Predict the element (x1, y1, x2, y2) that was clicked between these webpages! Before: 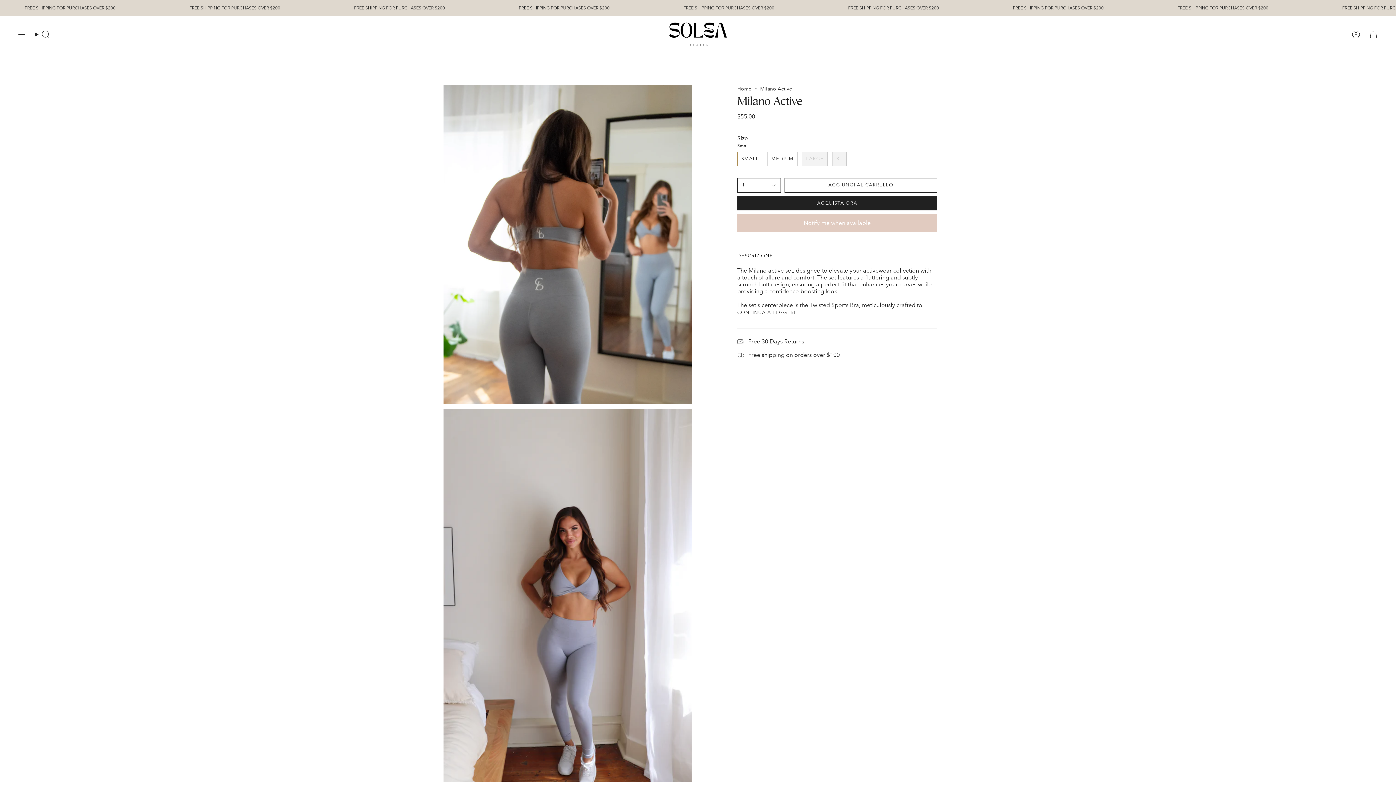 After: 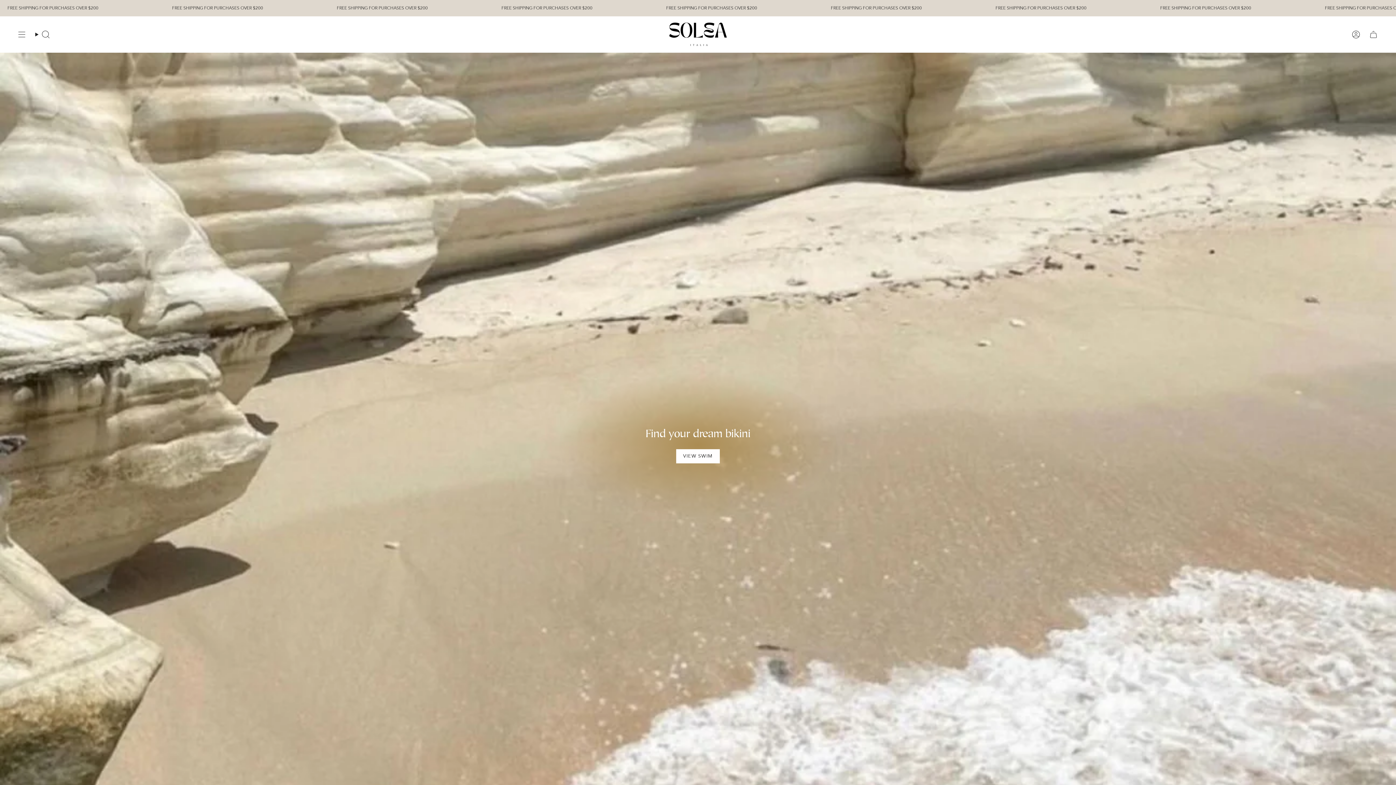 Action: bbox: (737, 85, 751, 92) label: Home